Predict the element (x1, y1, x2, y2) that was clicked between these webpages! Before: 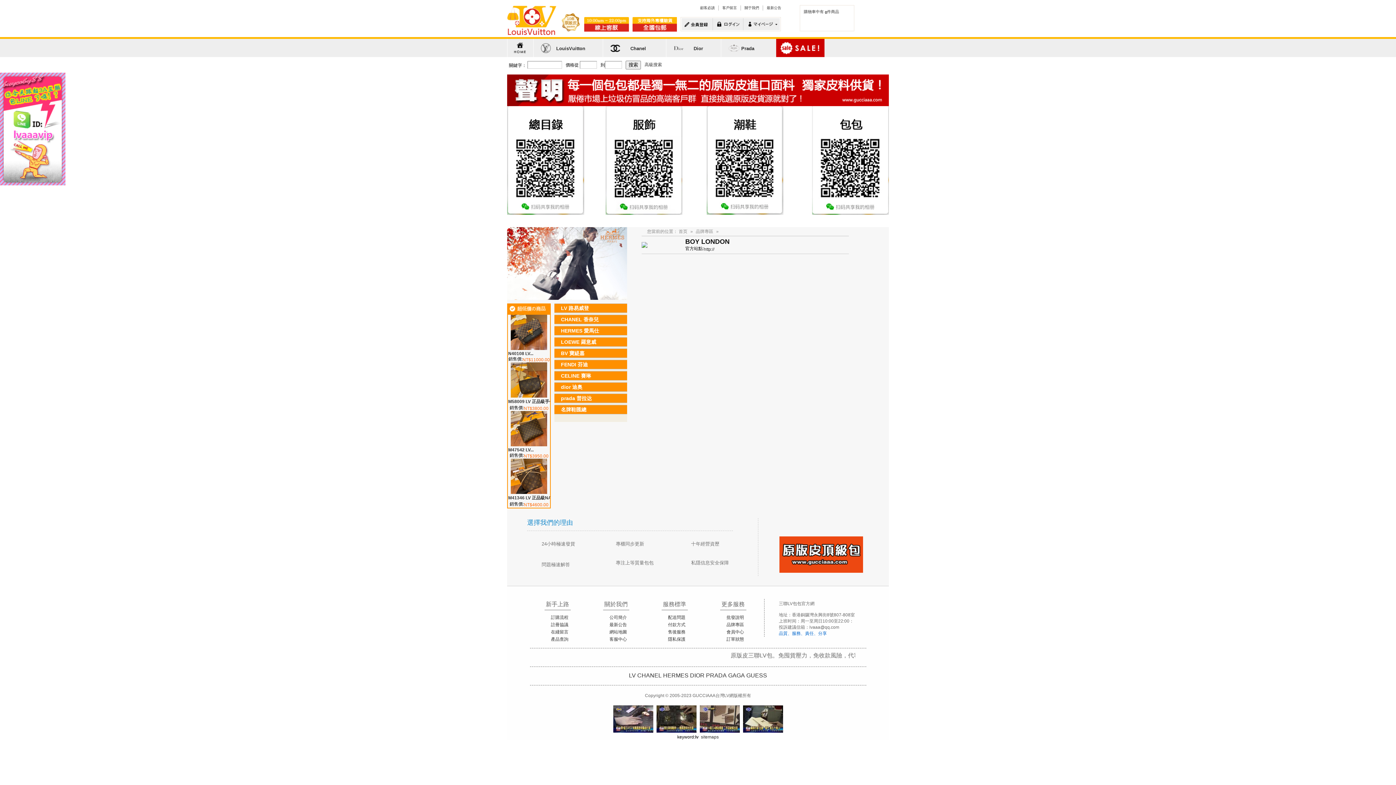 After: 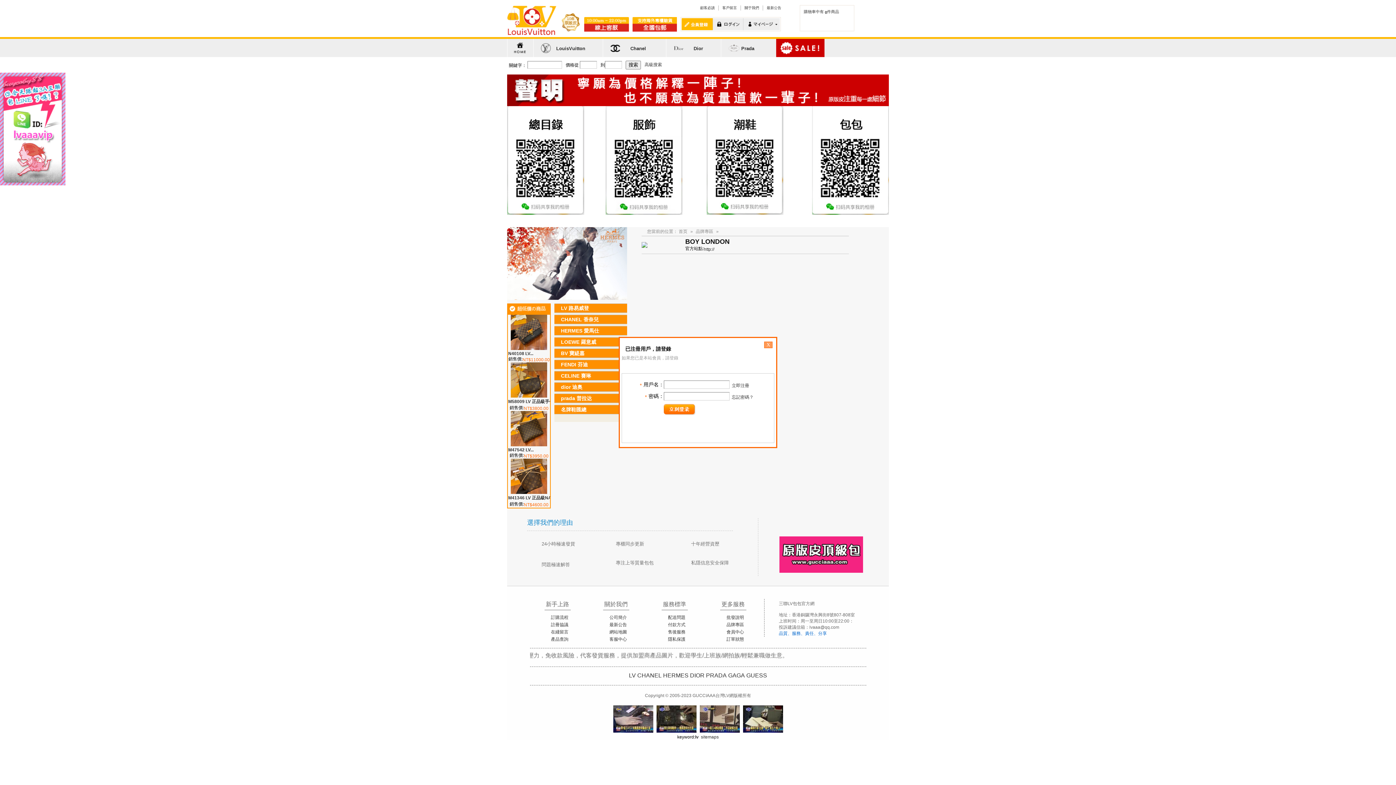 Action: bbox: (681, 18, 712, 30)